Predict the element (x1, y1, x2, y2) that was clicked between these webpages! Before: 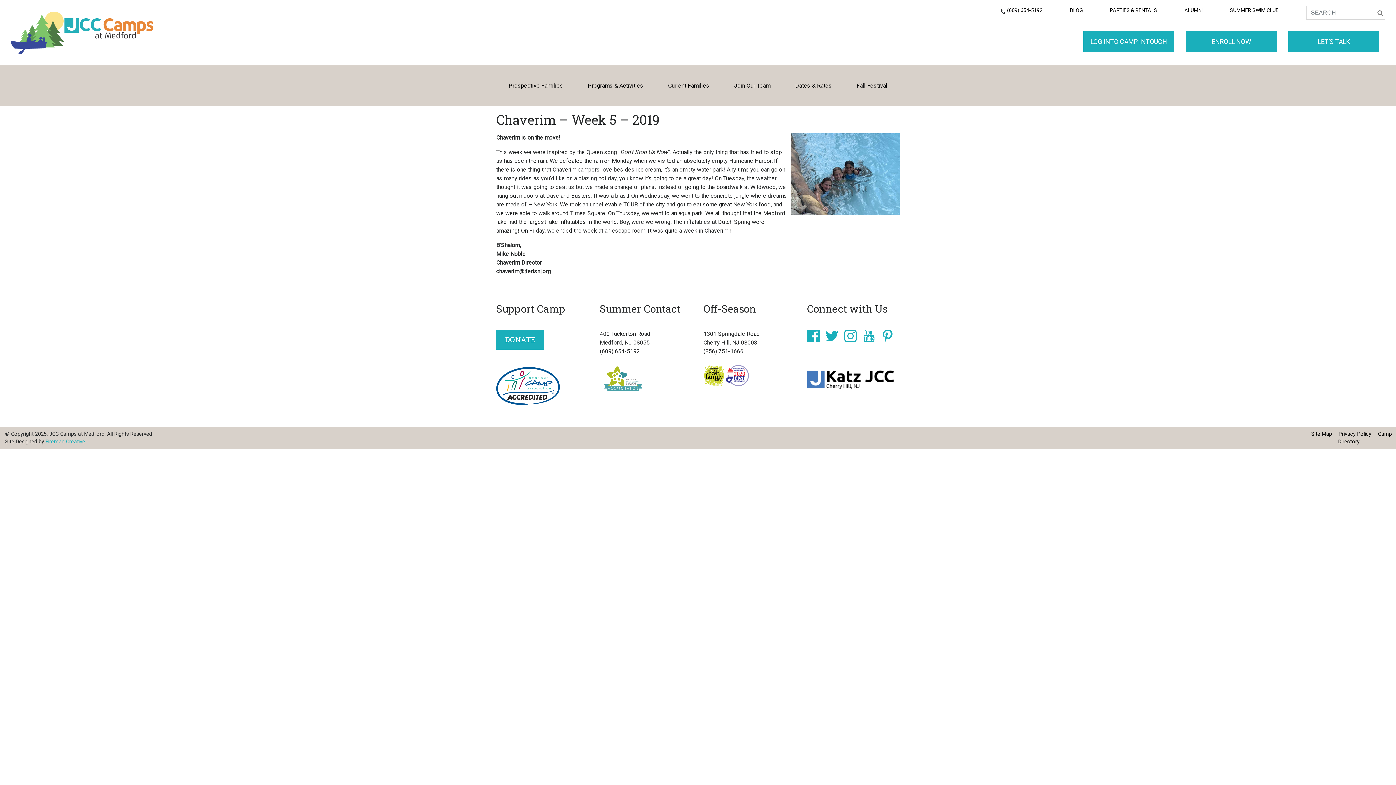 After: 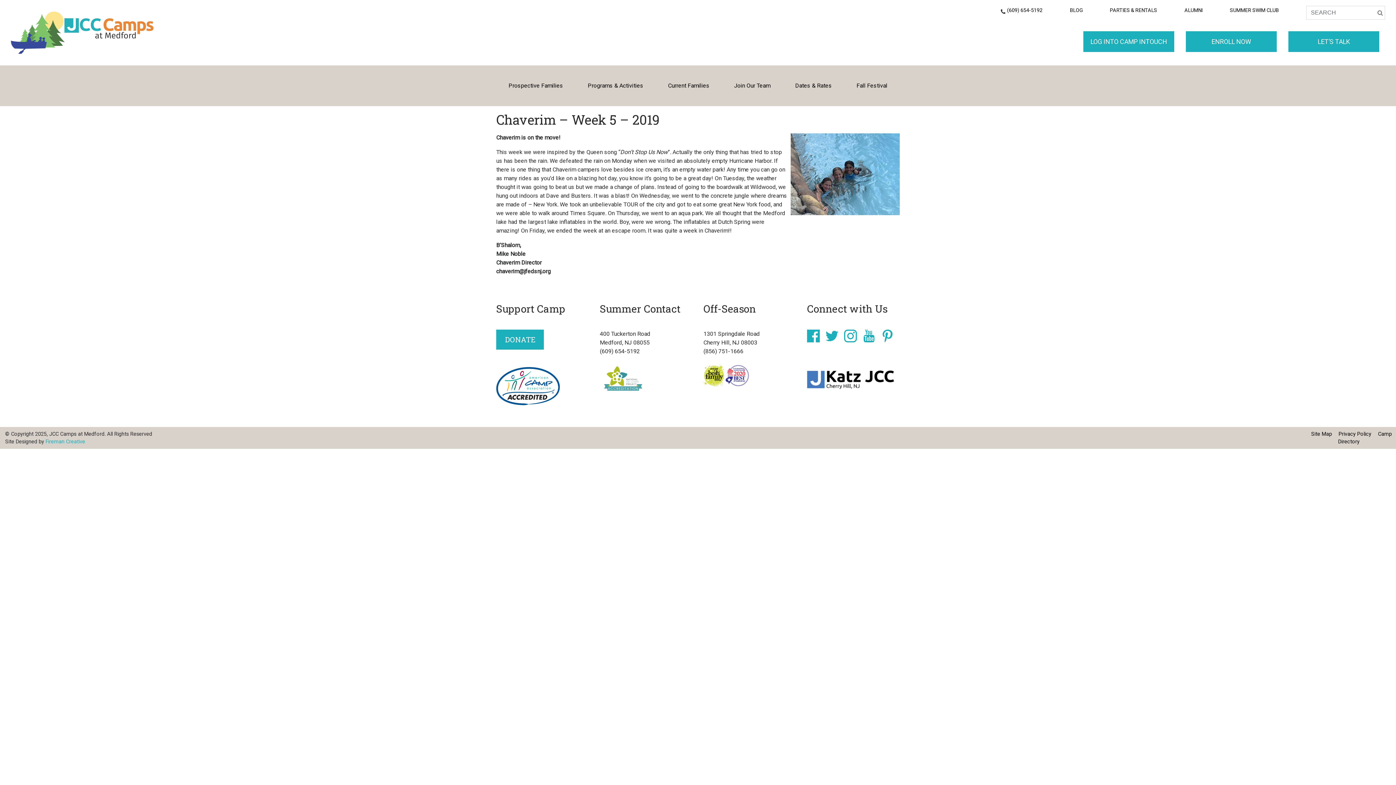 Action: bbox: (807, 332, 820, 339)